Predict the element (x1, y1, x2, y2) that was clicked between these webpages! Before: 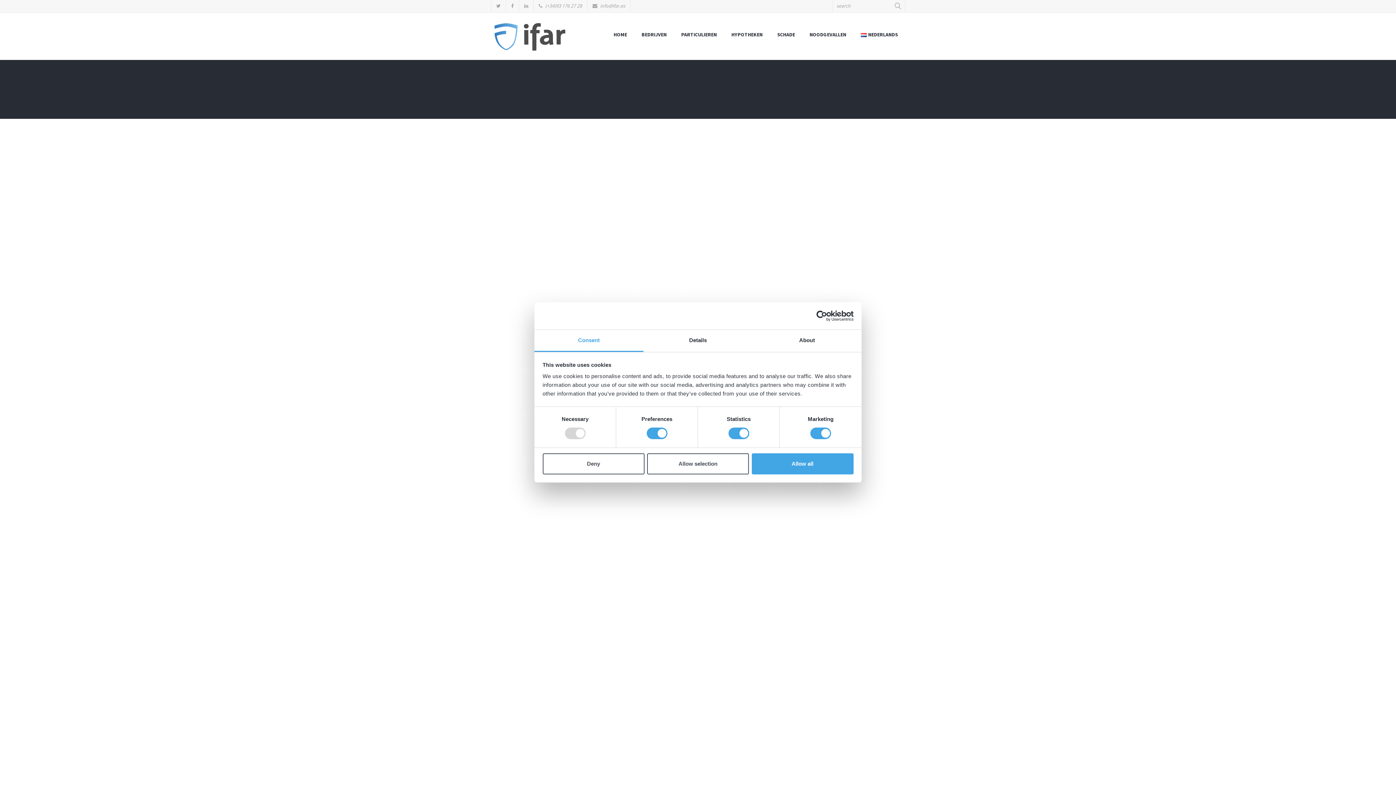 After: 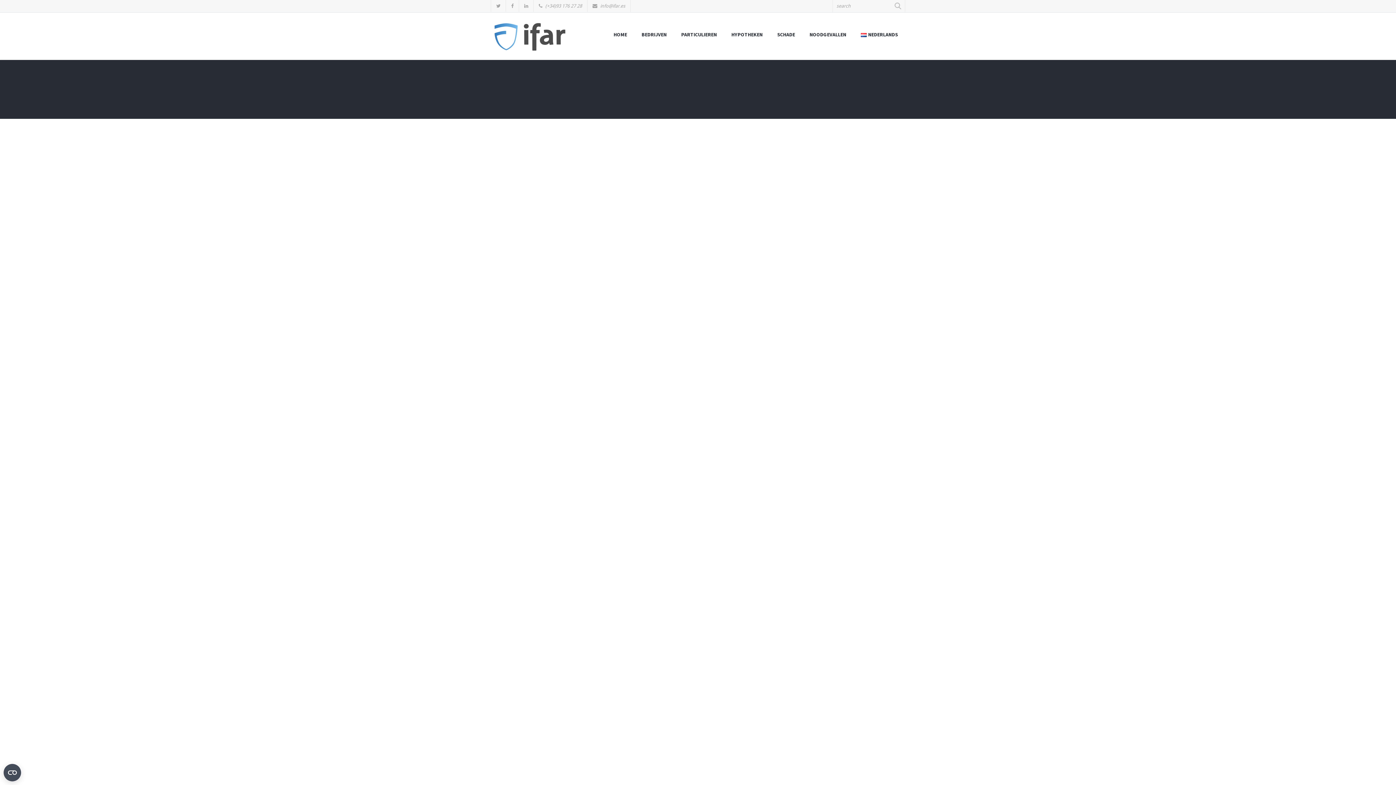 Action: label: Allow all bbox: (751, 453, 853, 474)